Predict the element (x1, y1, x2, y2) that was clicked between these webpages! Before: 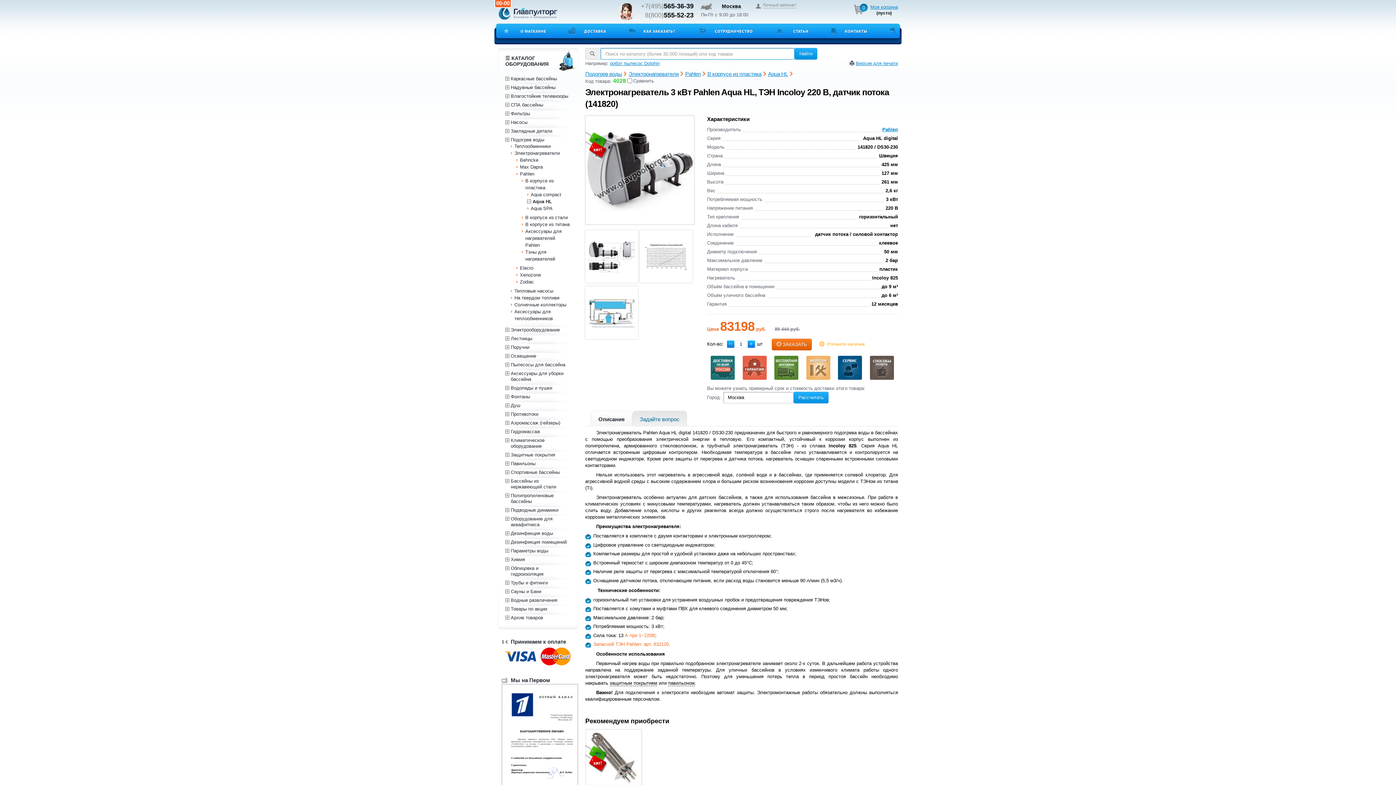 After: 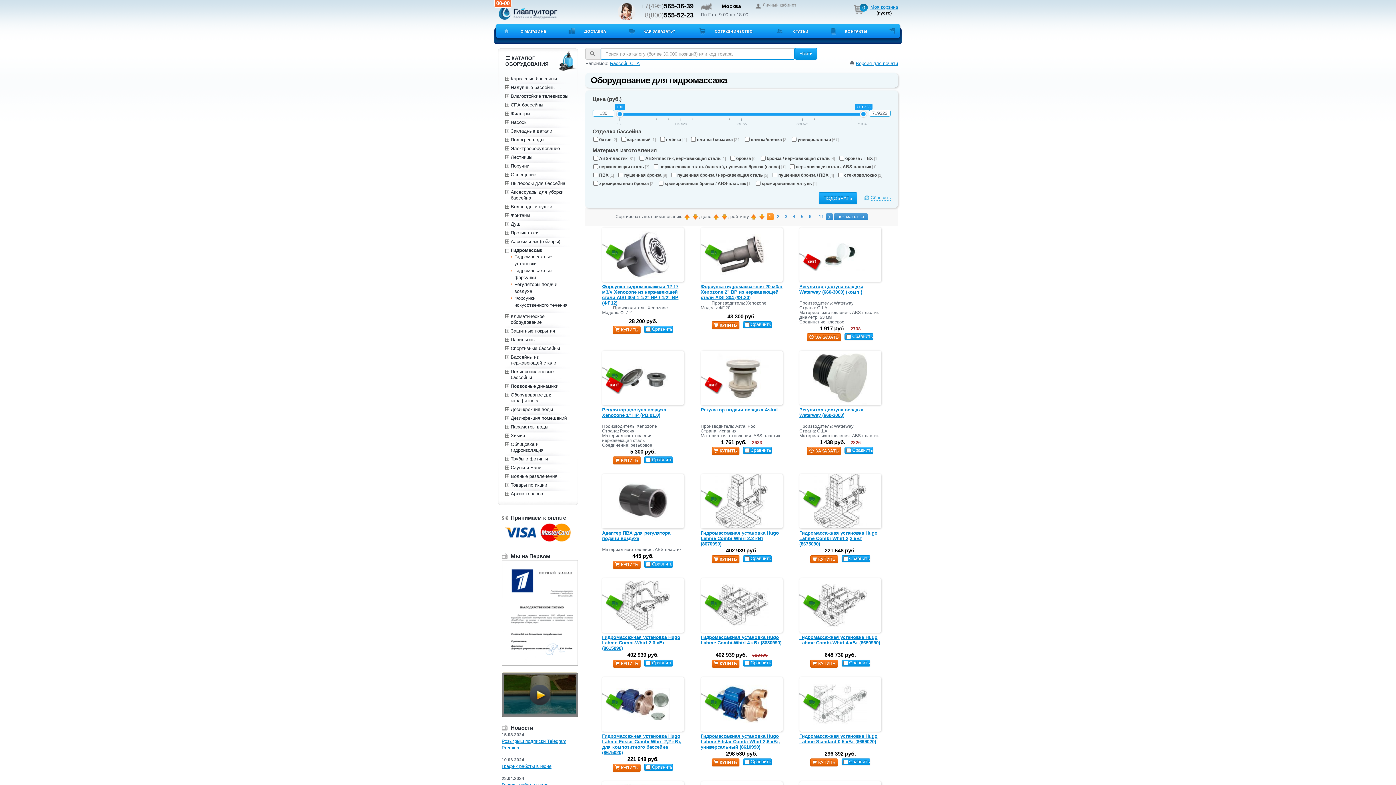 Action: label: Гидромассаж bbox: (505, 429, 570, 434)